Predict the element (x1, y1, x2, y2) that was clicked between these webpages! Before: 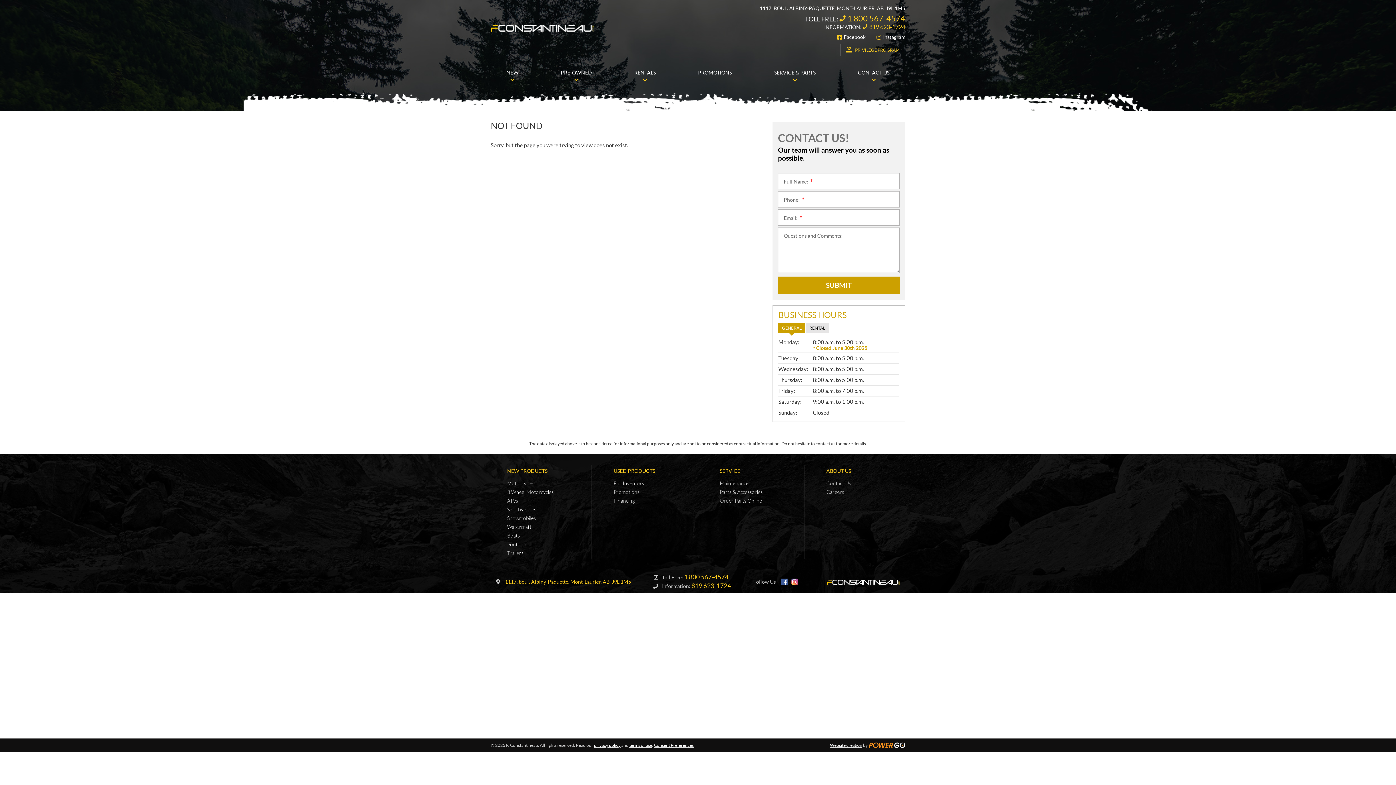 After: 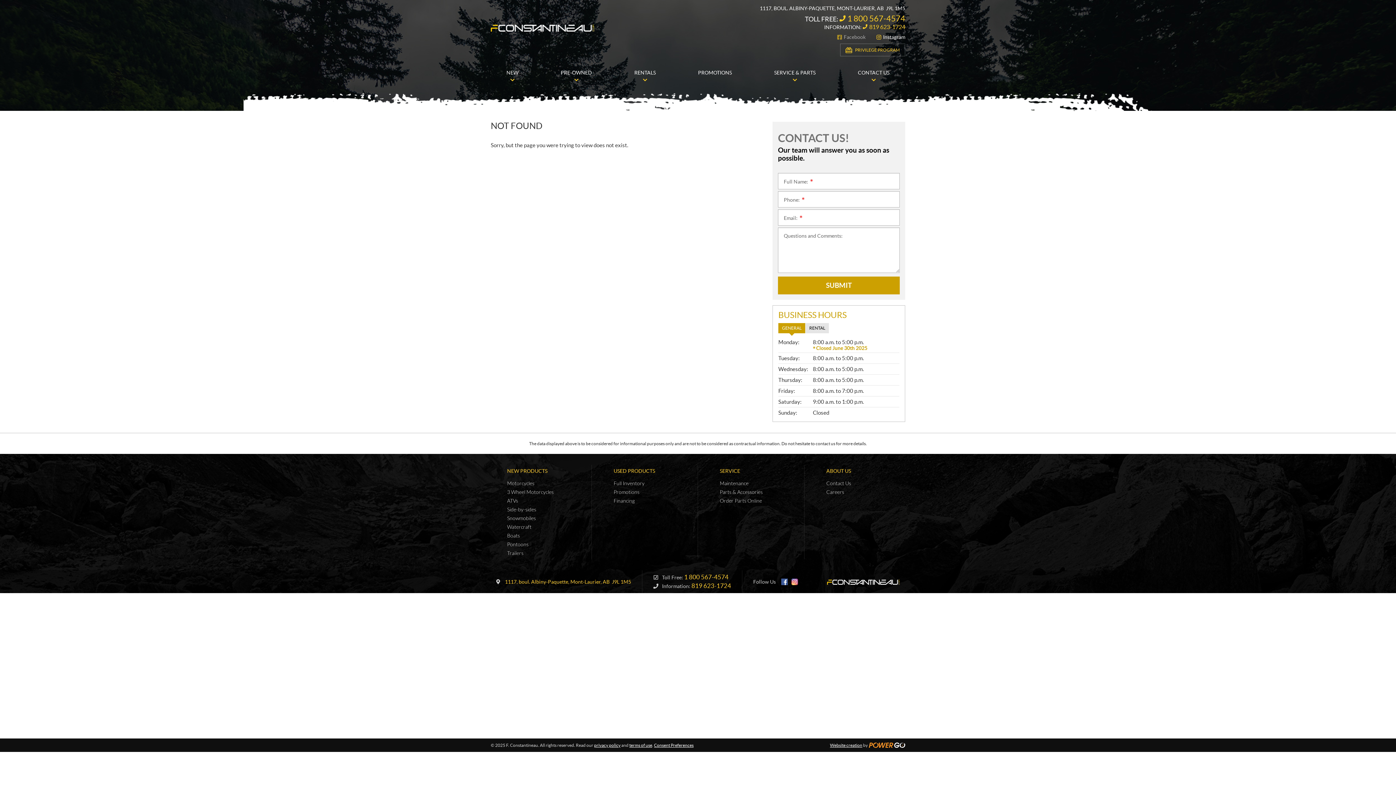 Action: bbox: (837, 34, 865, 39) label: Facebook